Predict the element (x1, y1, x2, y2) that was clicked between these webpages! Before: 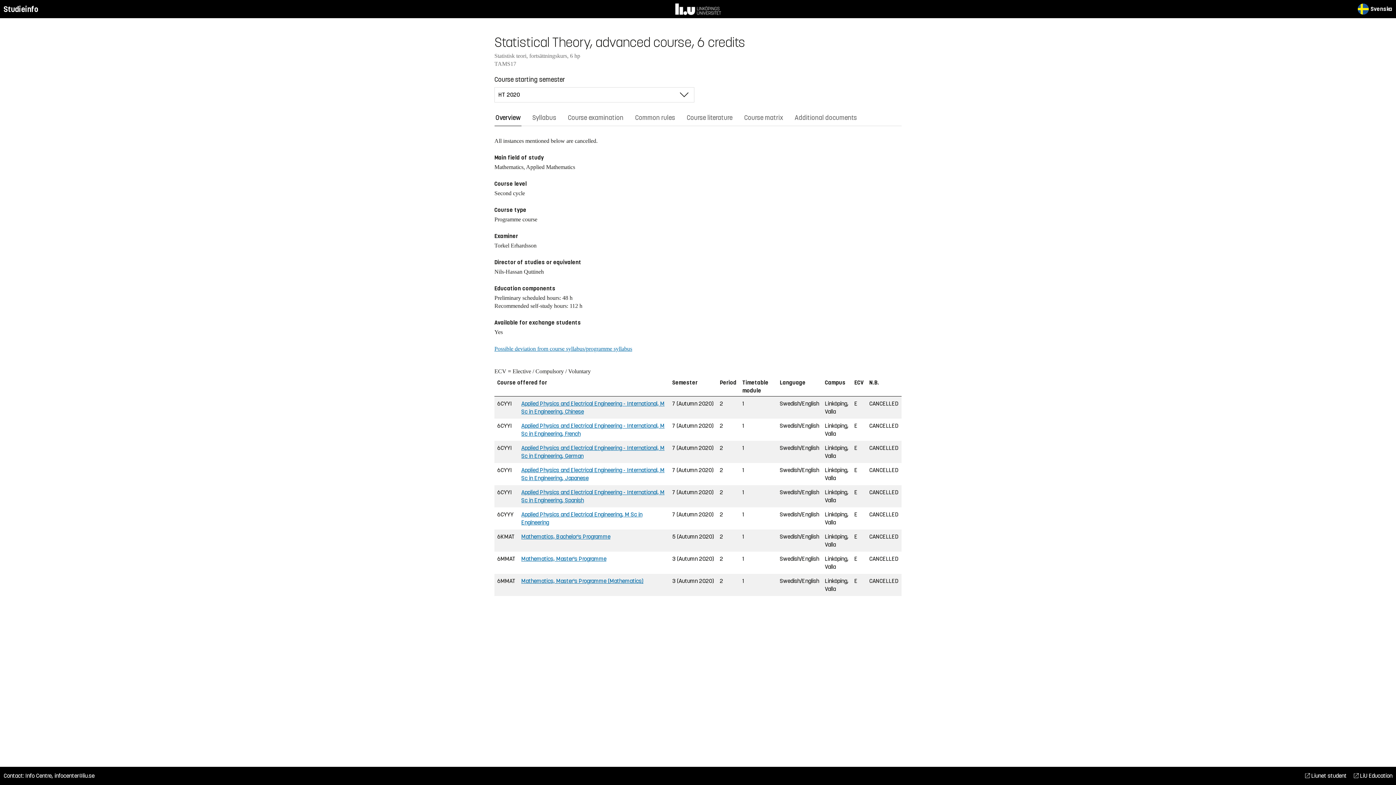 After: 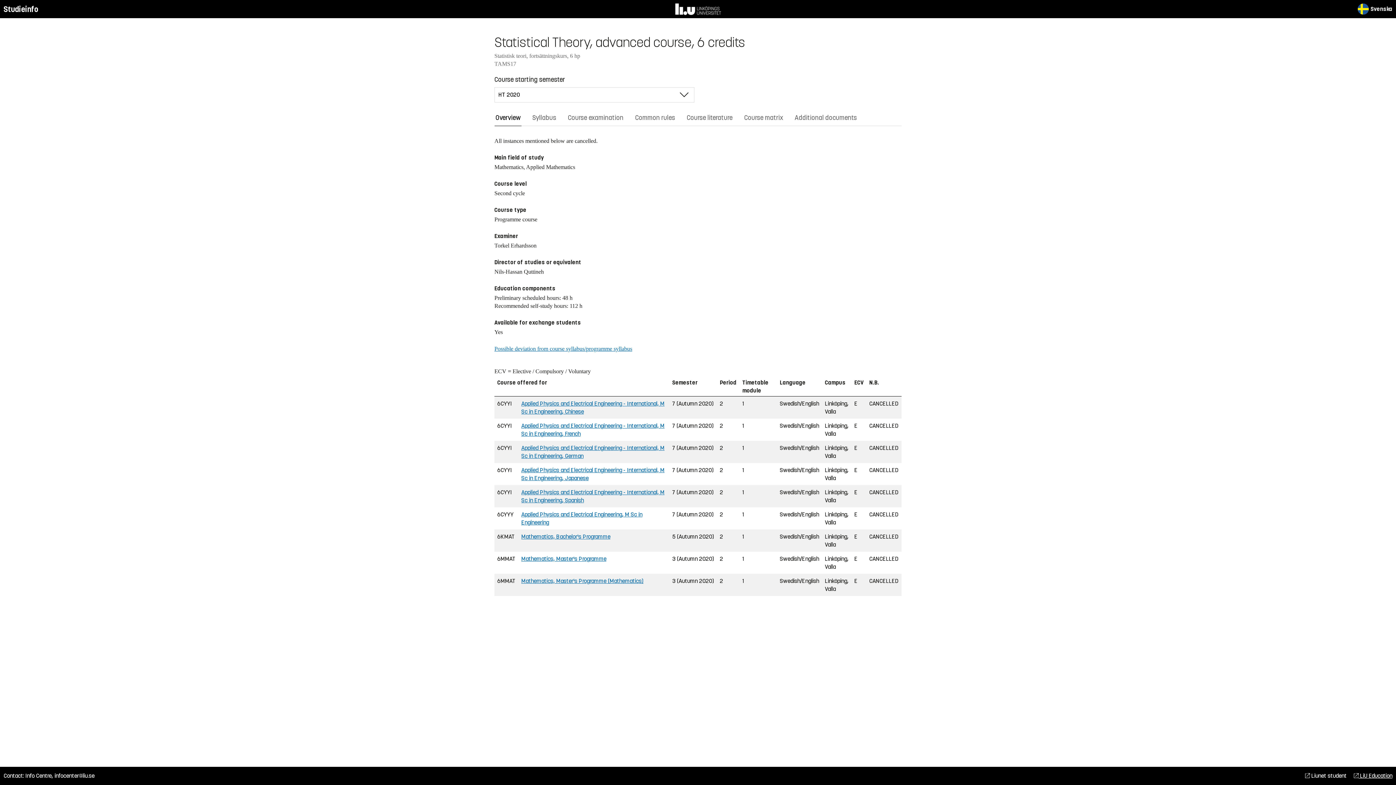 Action: label:  LiU Education bbox: (1354, 772, 1392, 780)